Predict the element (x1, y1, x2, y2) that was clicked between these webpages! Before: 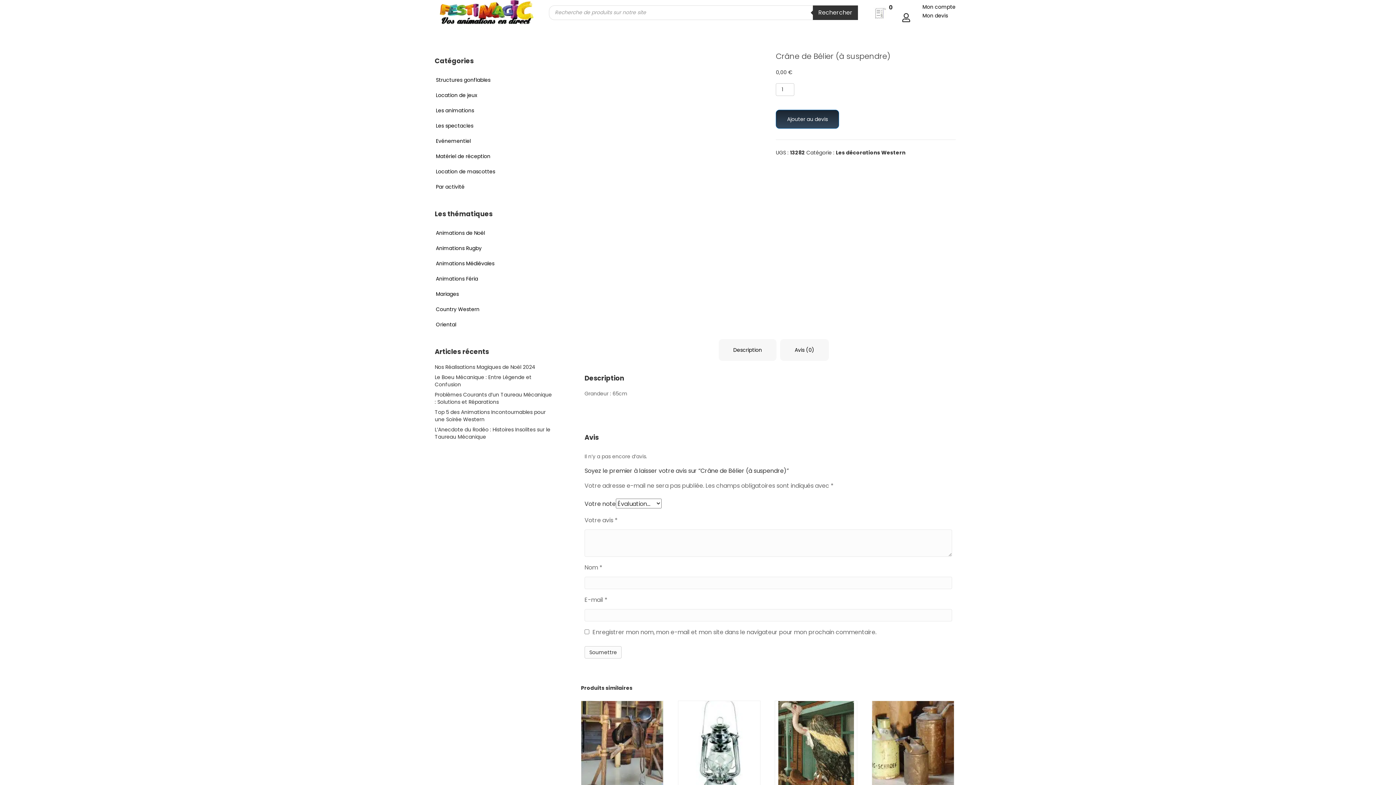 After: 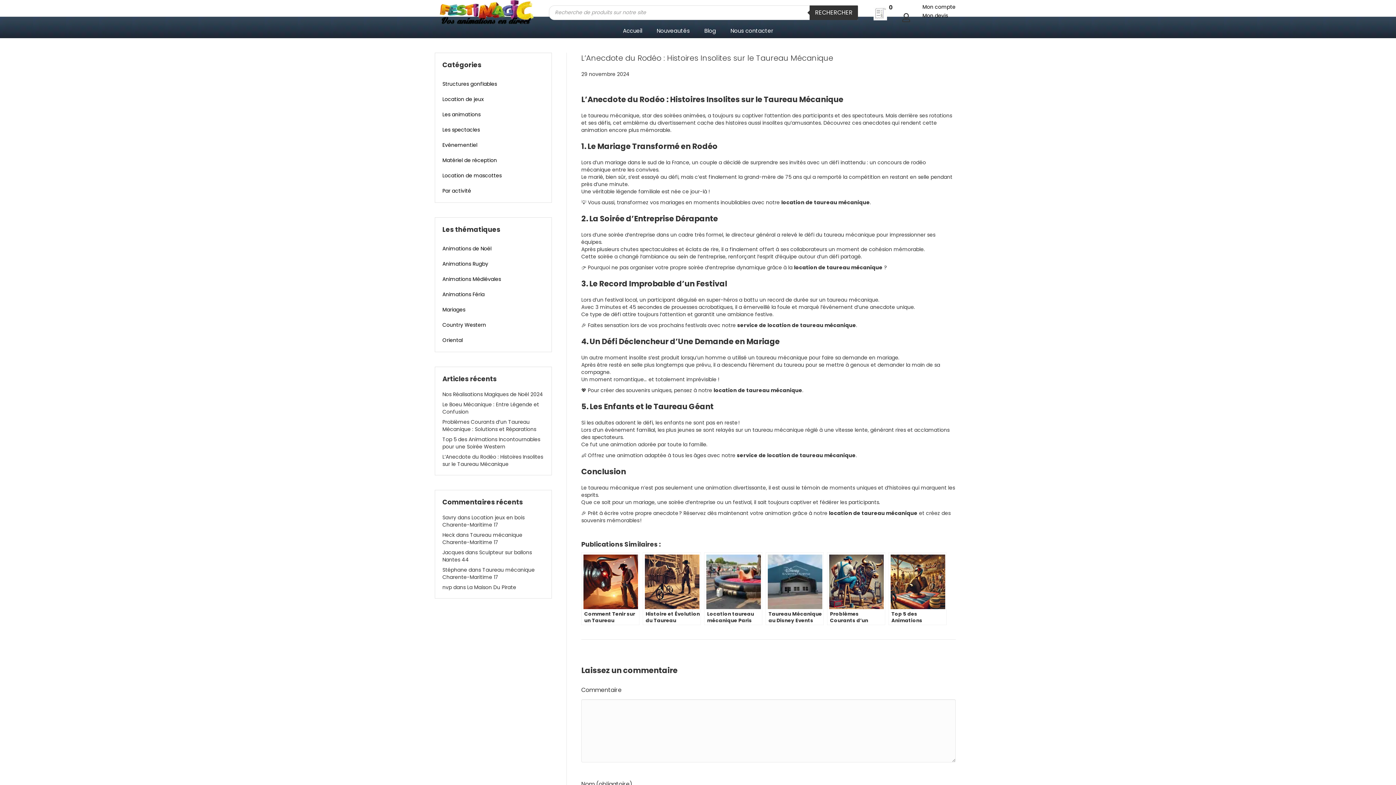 Action: label: L’Anecdote du Rodéo : Histoires Insolites sur le Taureau Mécanique bbox: (434, 426, 550, 440)